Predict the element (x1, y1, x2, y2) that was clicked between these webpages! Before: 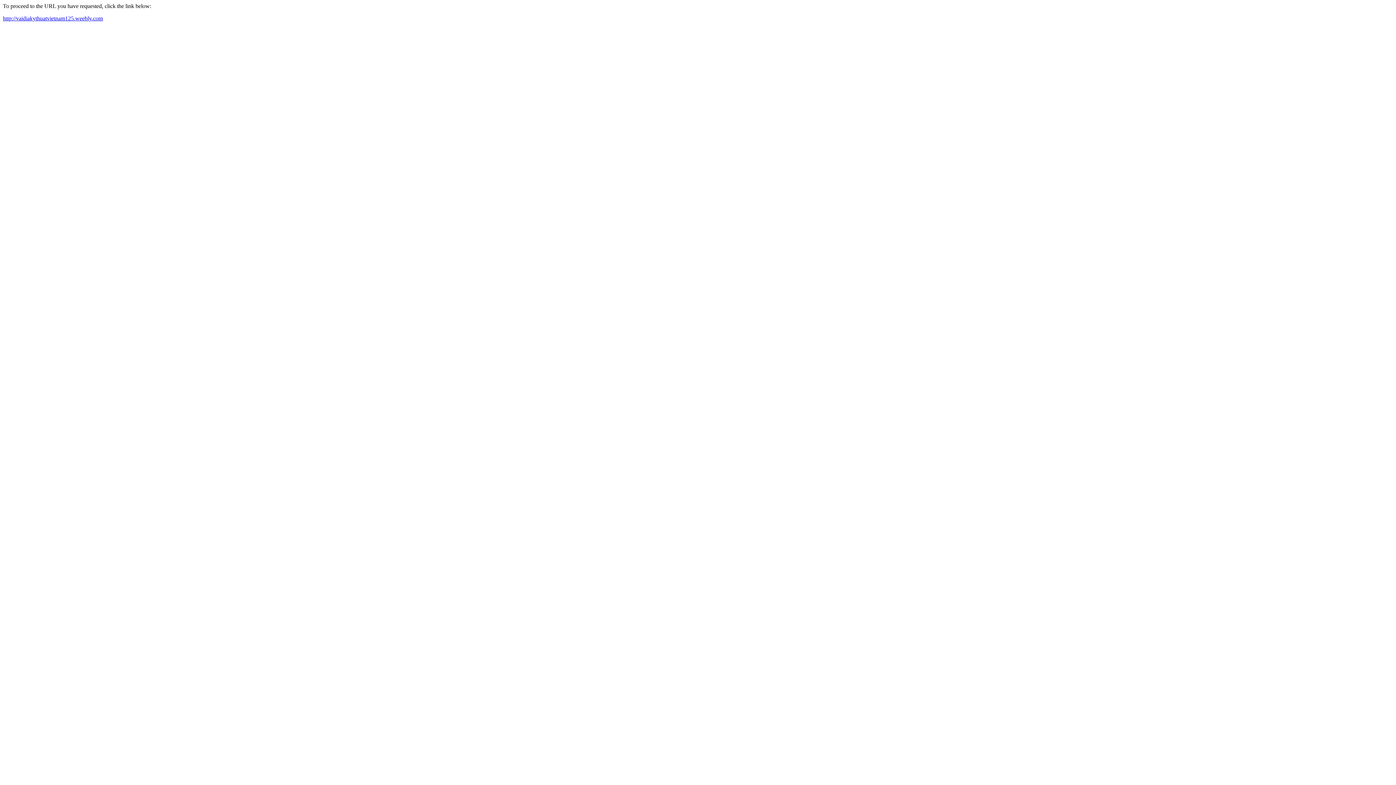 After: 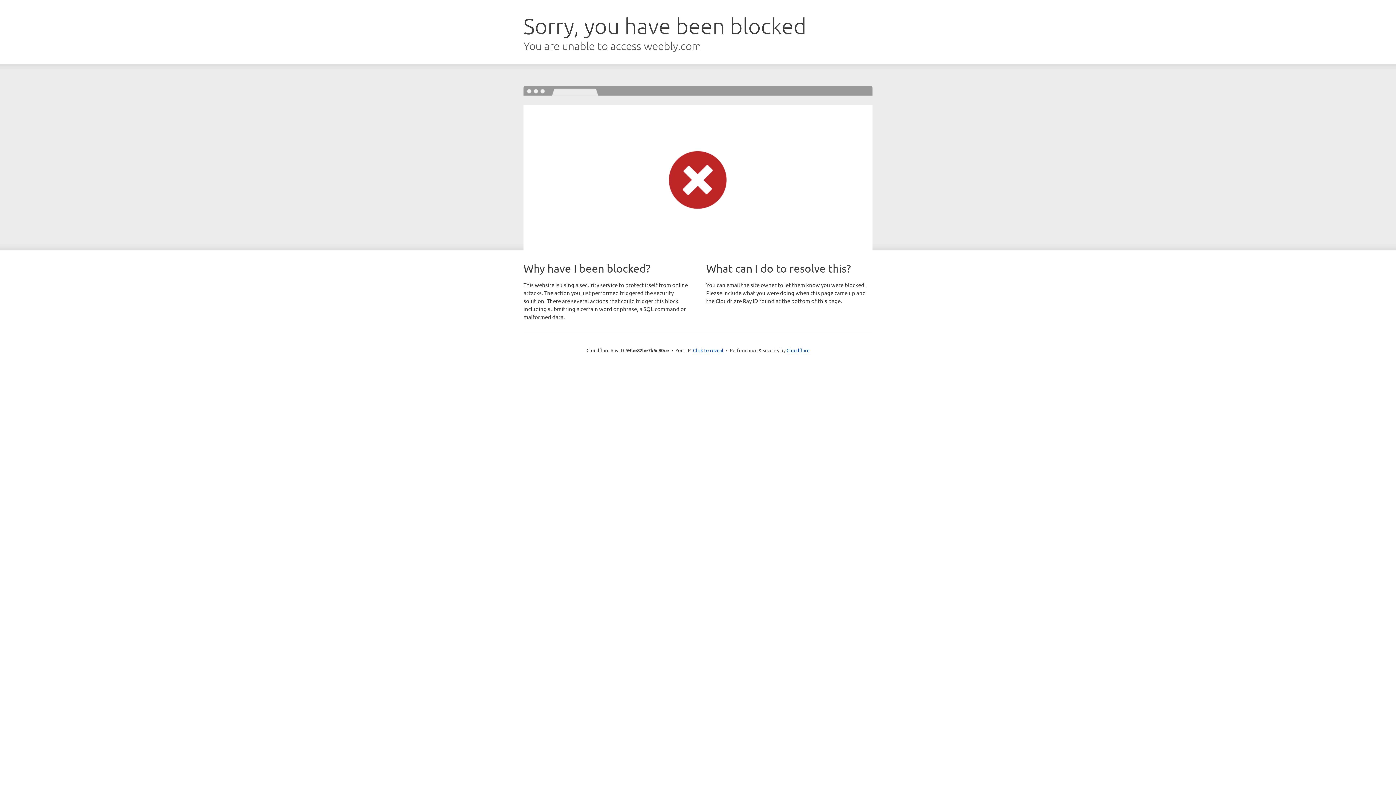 Action: bbox: (2, 15, 102, 21) label: http://vaidiakythuatvietnam125.weebly.com